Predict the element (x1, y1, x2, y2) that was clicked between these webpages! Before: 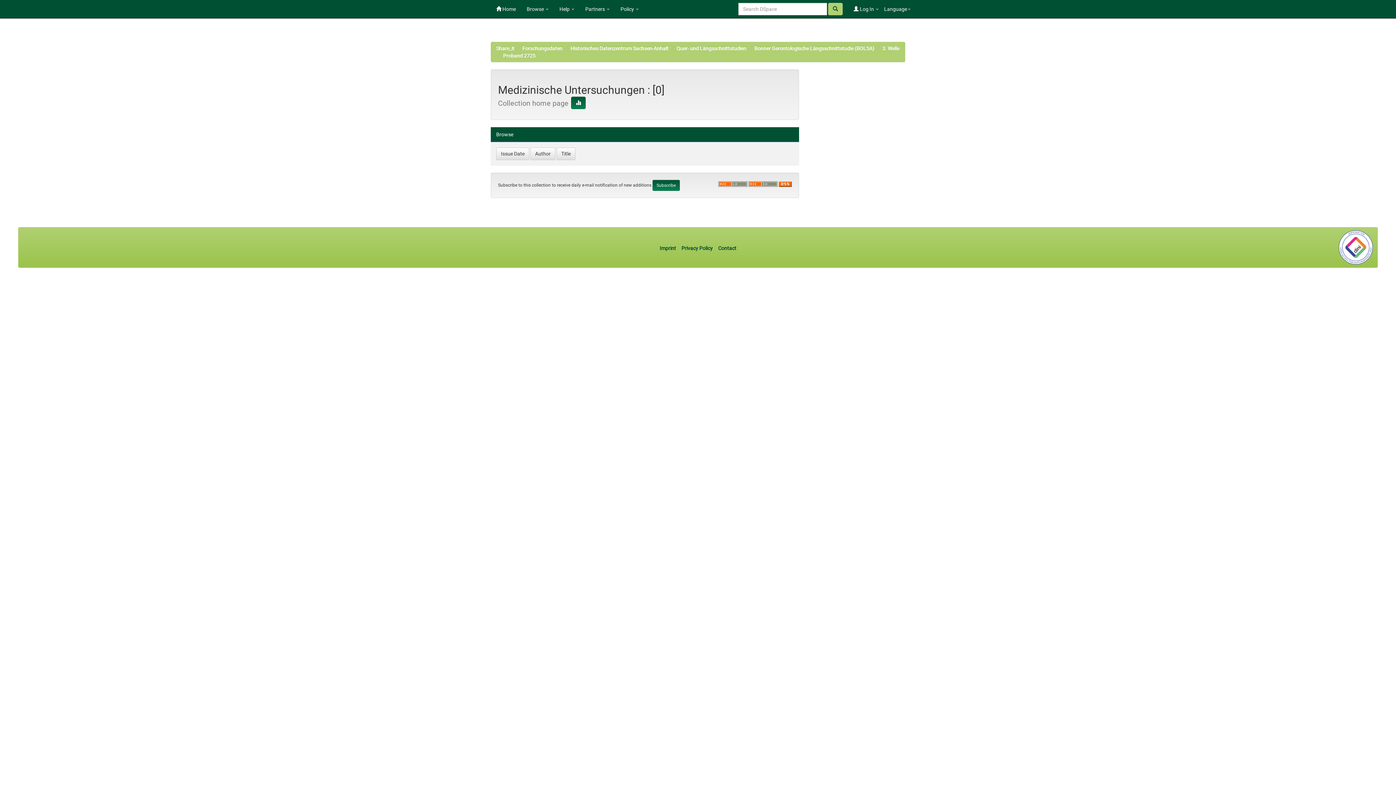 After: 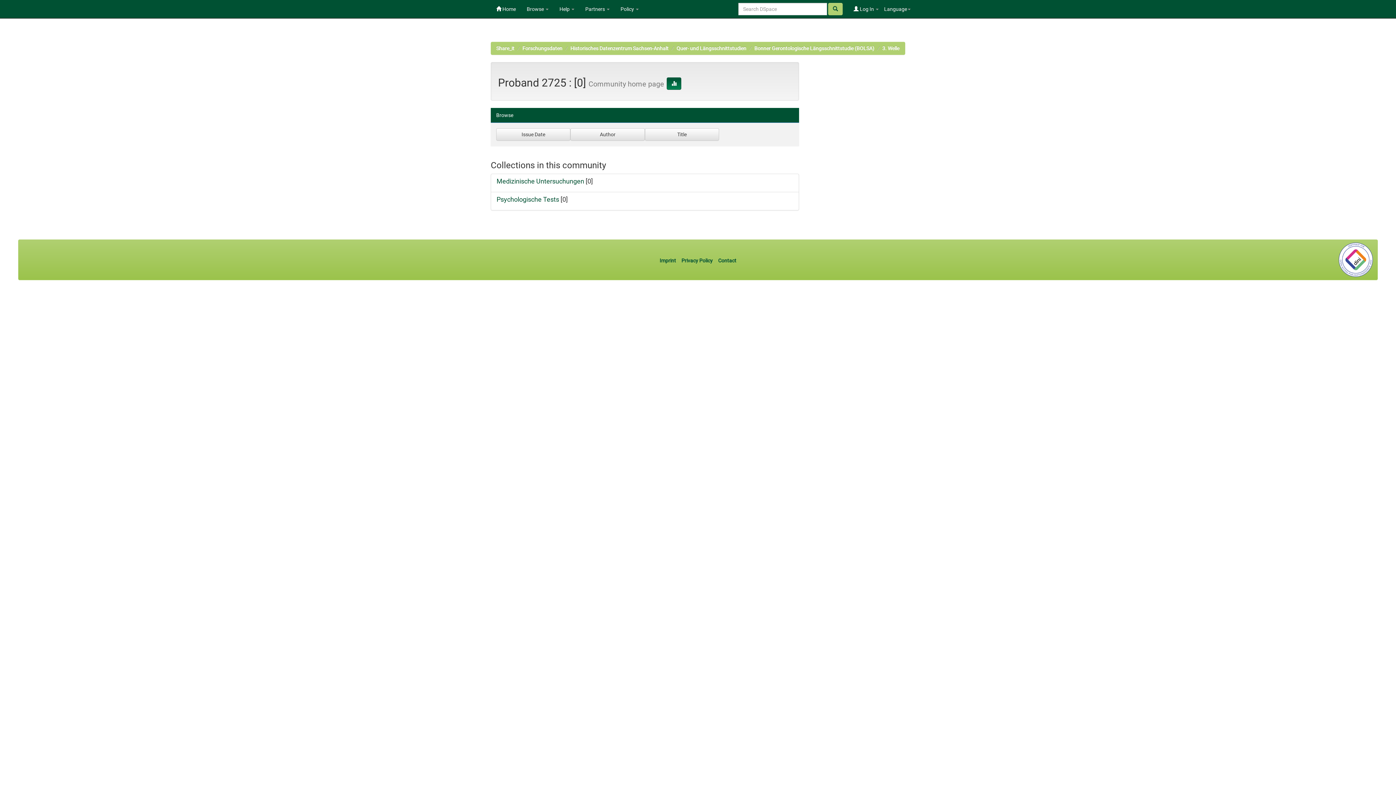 Action: bbox: (503, 52, 535, 58) label: Proband 2725